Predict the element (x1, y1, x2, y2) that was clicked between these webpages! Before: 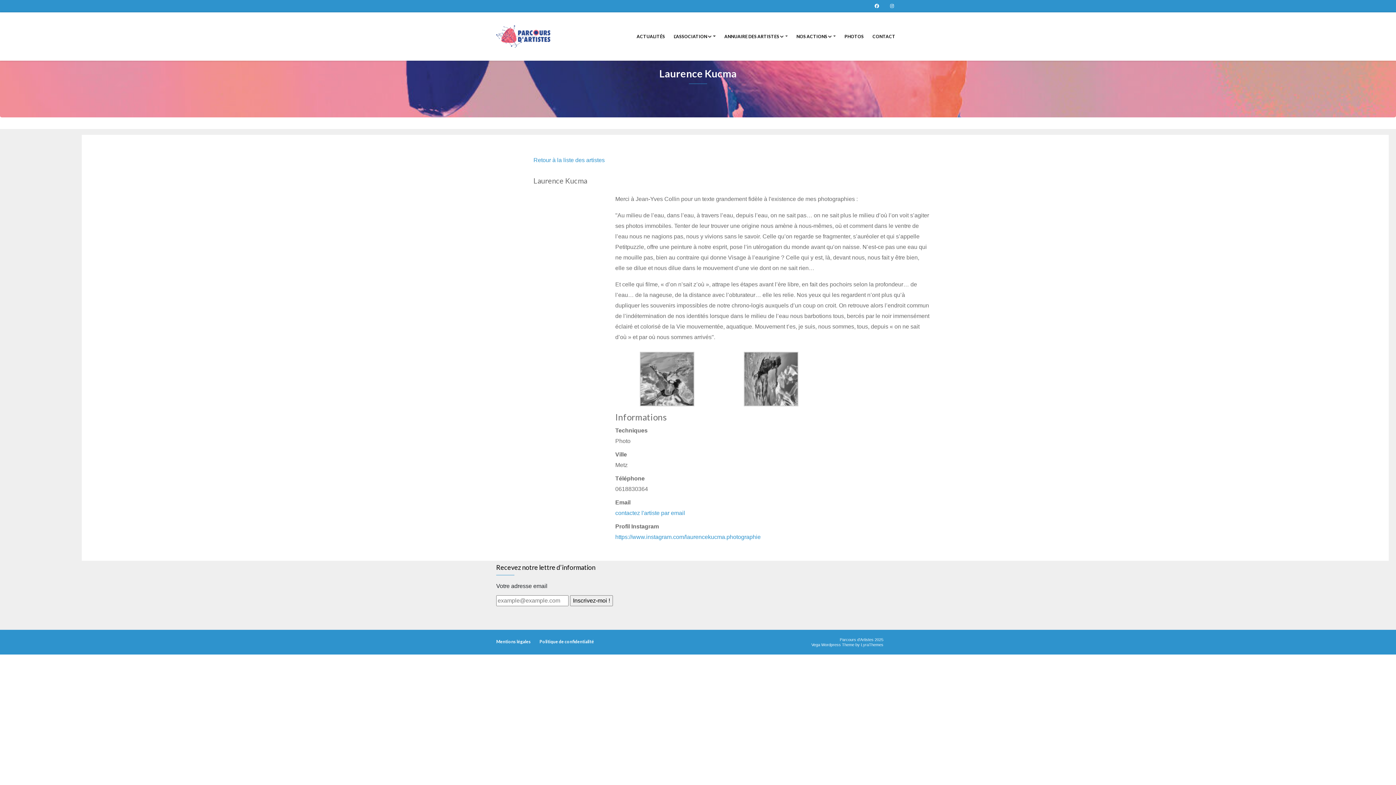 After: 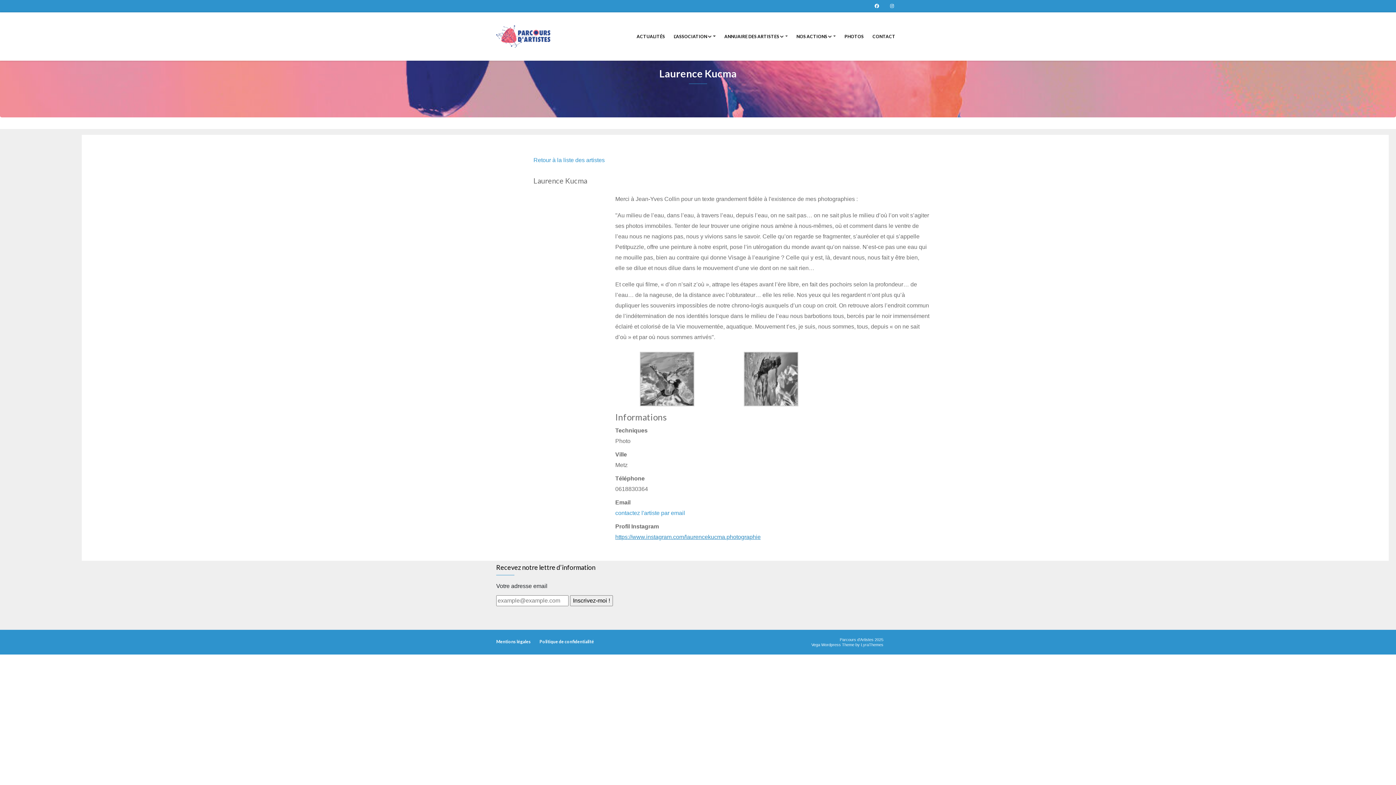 Action: bbox: (615, 534, 760, 540) label: https://www.instagram.com/laurencekucma.photographie